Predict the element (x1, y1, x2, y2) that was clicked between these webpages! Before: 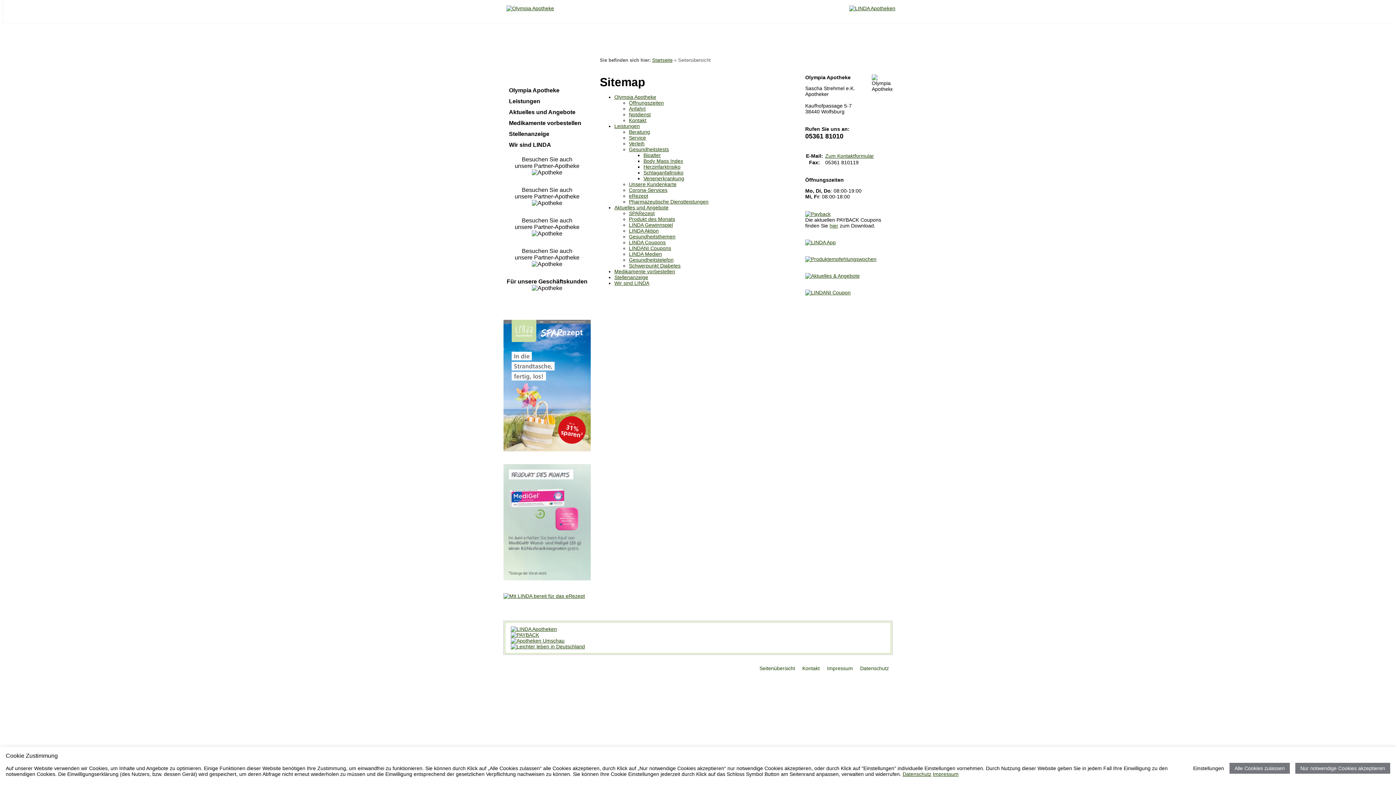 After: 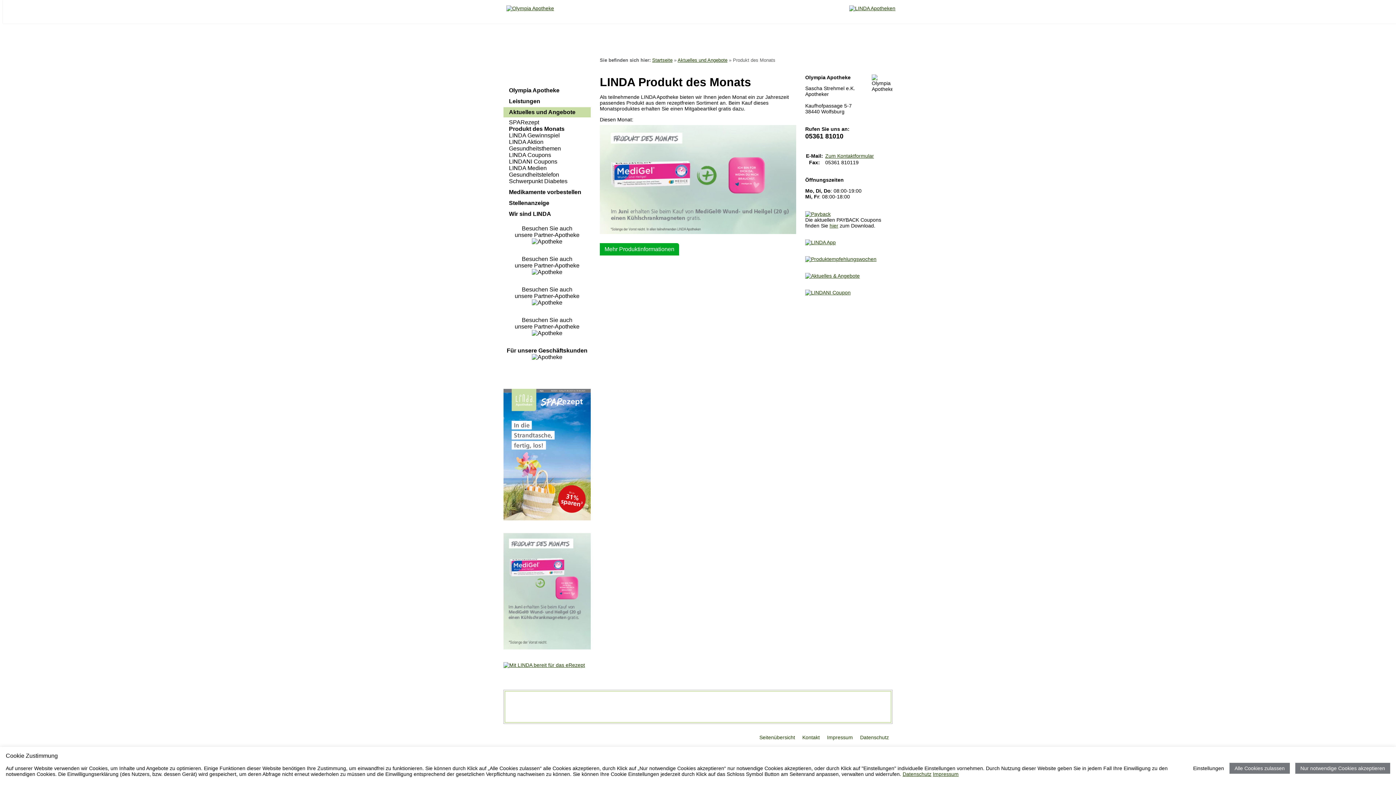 Action: bbox: (503, 575, 590, 581)